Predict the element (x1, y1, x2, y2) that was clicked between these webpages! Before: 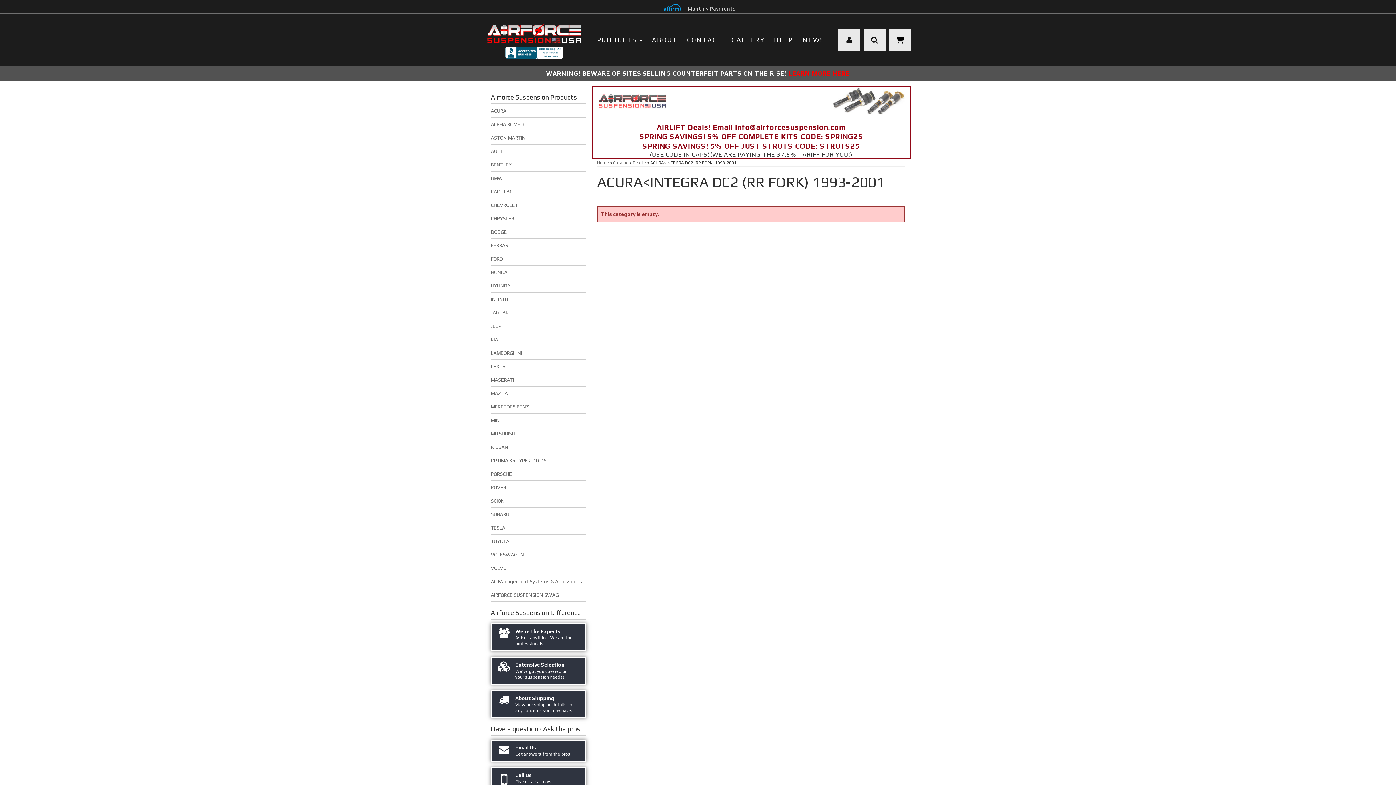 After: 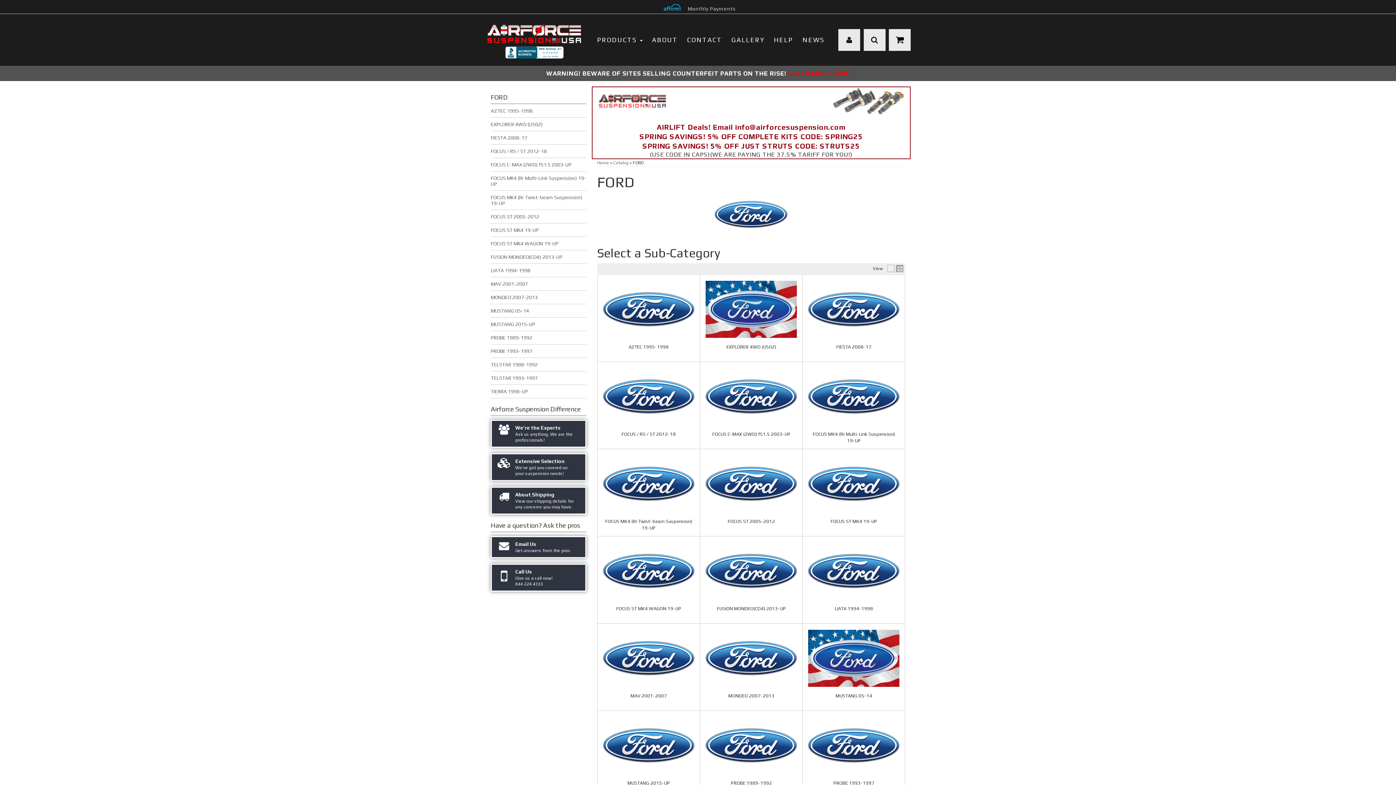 Action: label: FORD bbox: (490, 255, 502, 261)